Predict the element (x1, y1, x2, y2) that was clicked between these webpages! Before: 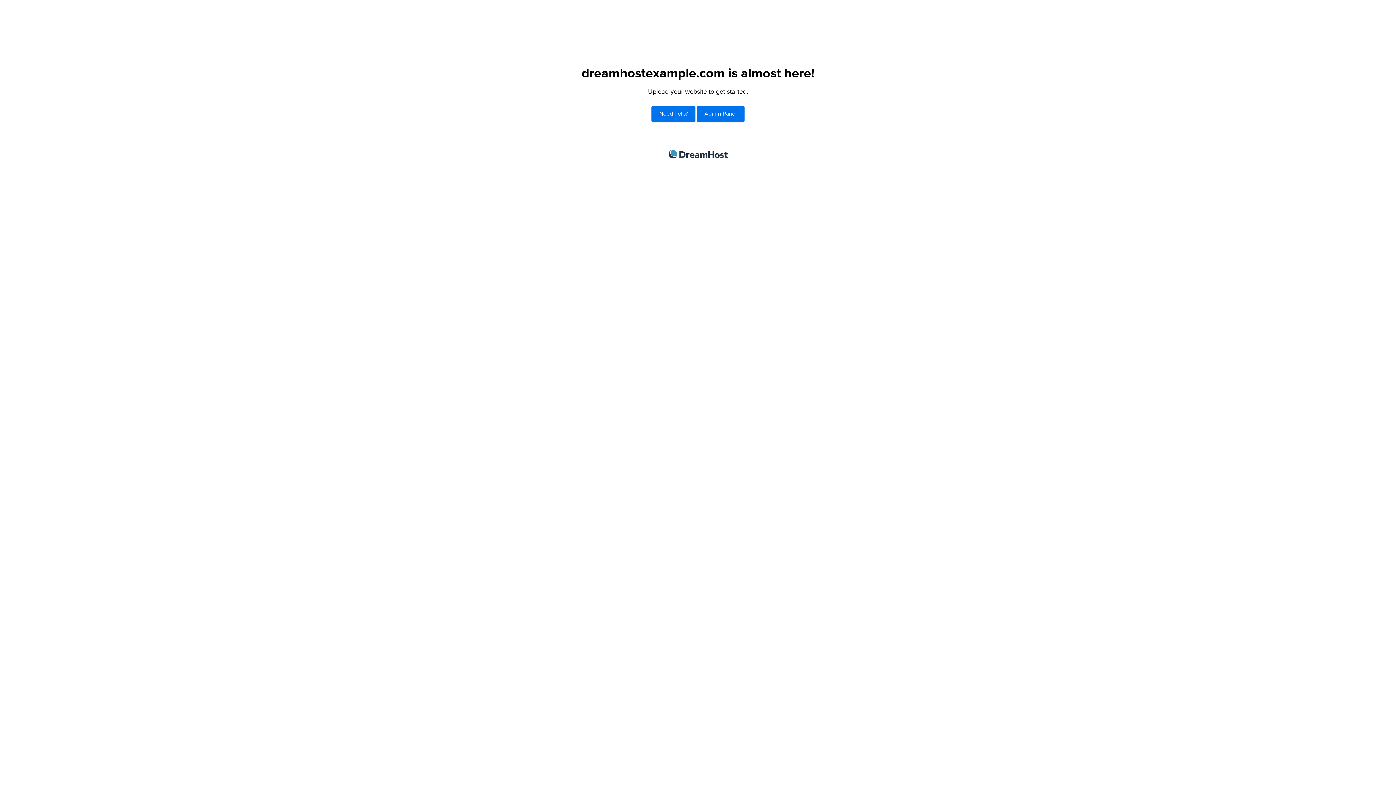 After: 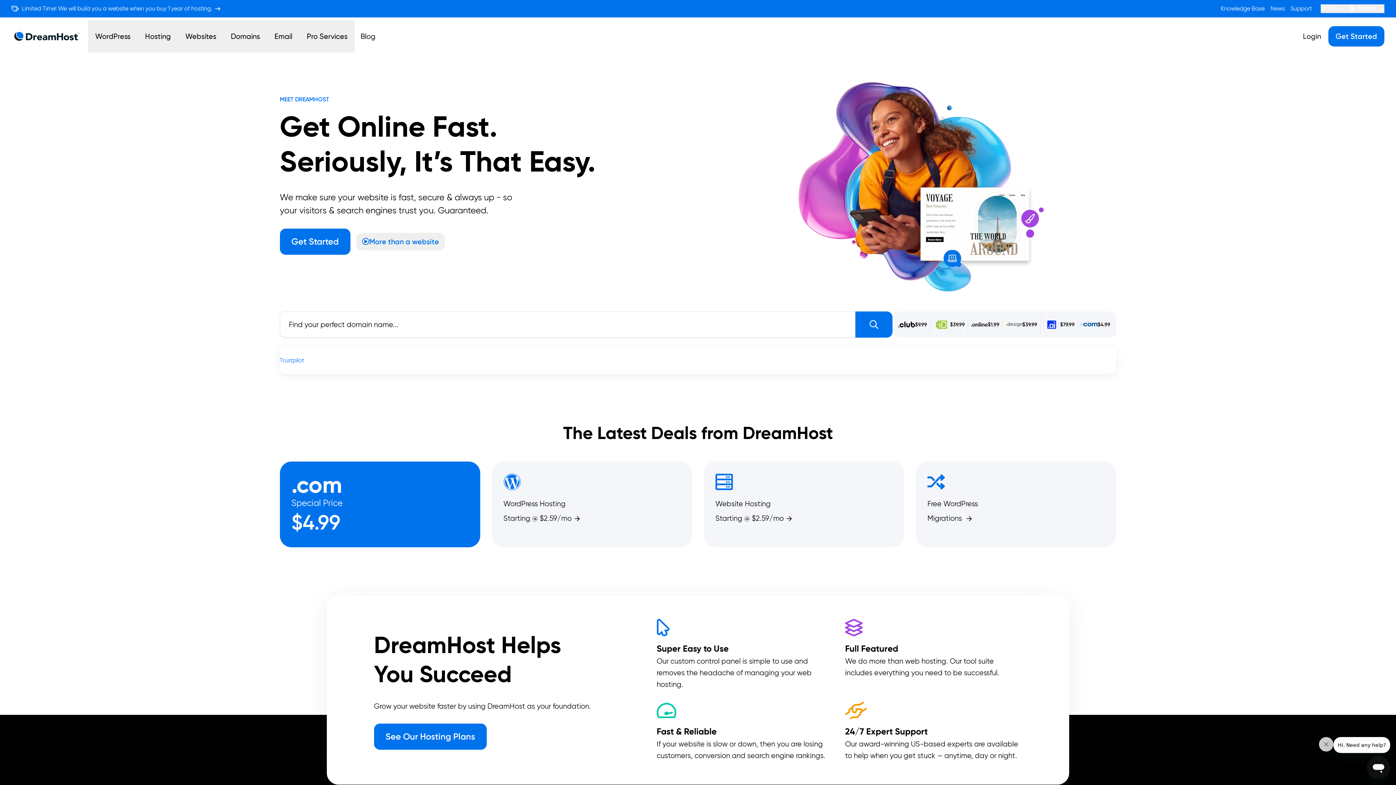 Action: label: DreamHost bbox: (668, 150, 727, 158)